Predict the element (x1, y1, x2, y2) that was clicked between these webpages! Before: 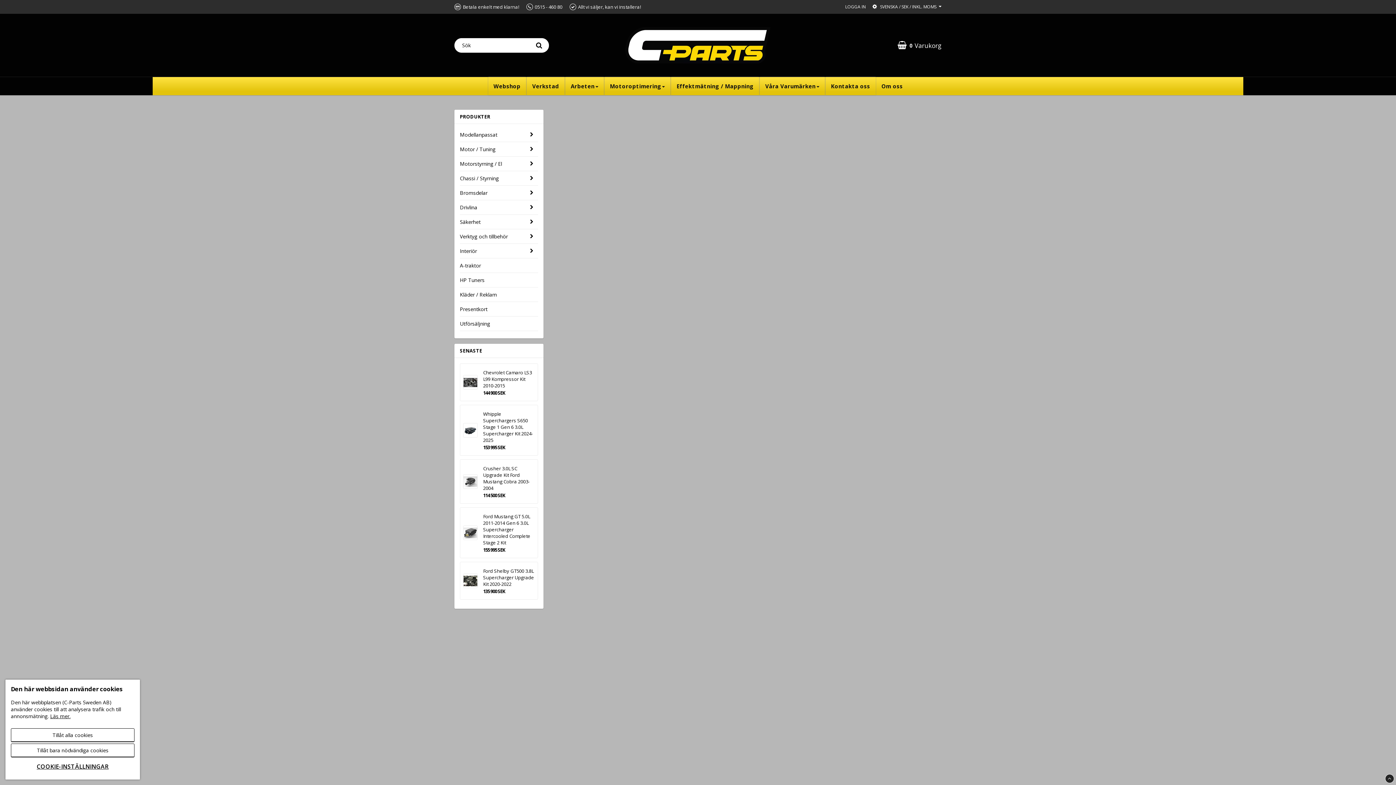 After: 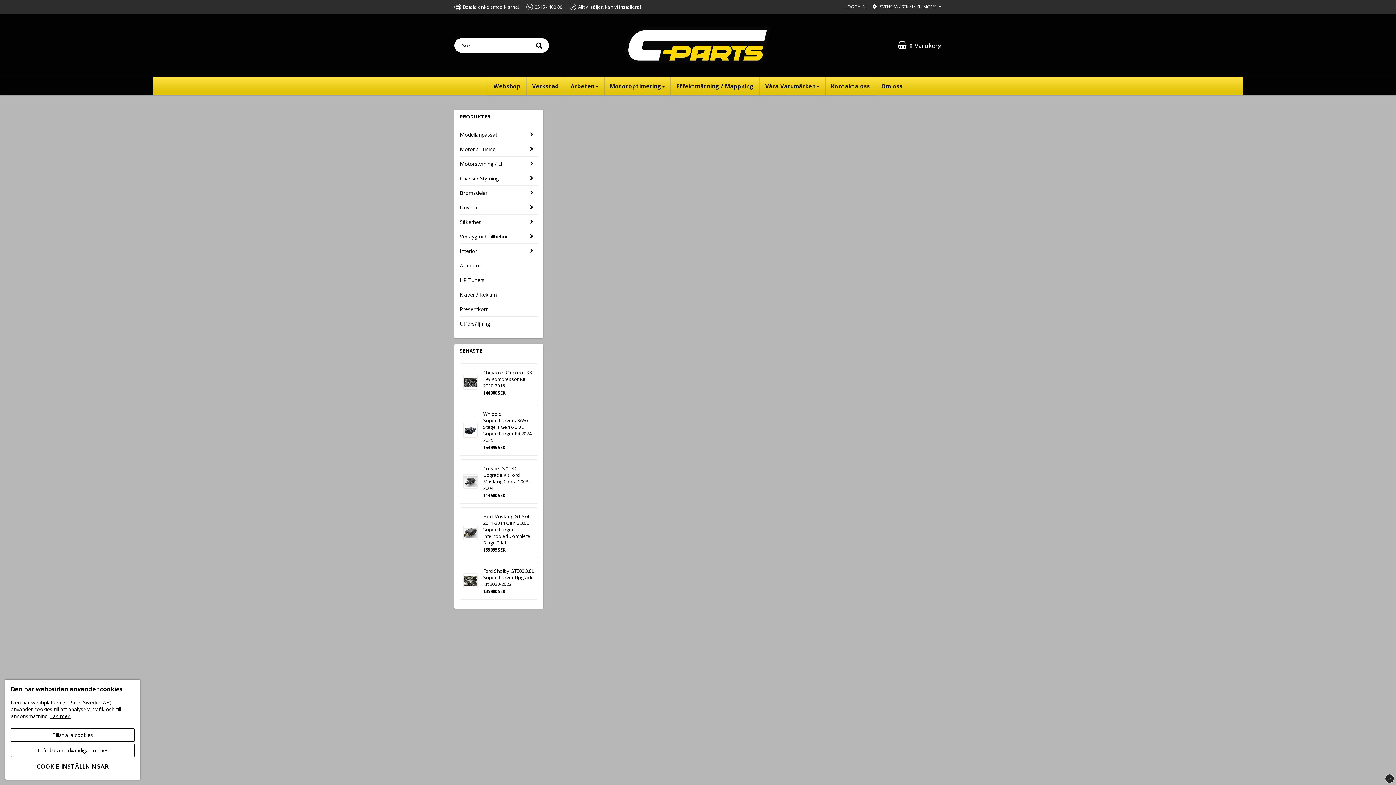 Action: bbox: (845, 3, 866, 9) label: LOGGA IN